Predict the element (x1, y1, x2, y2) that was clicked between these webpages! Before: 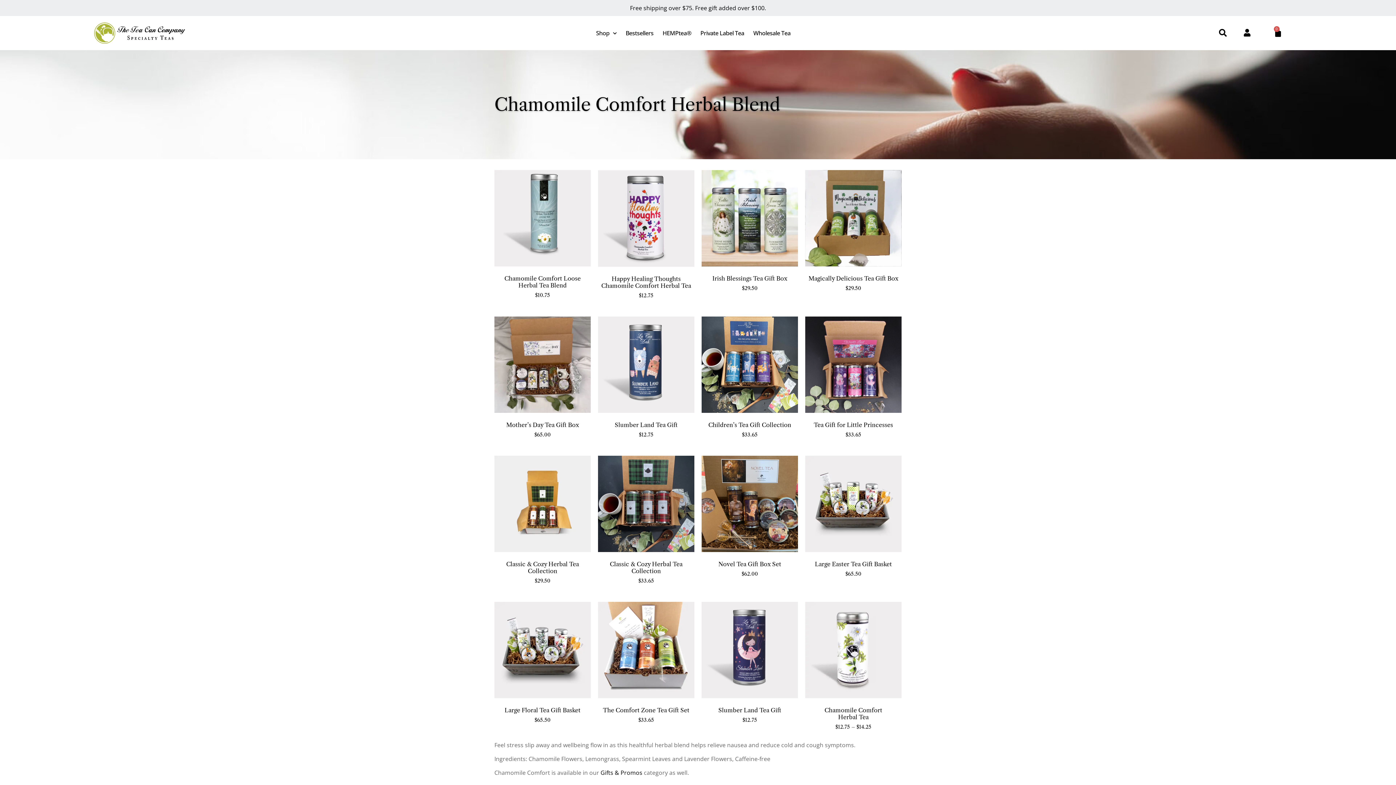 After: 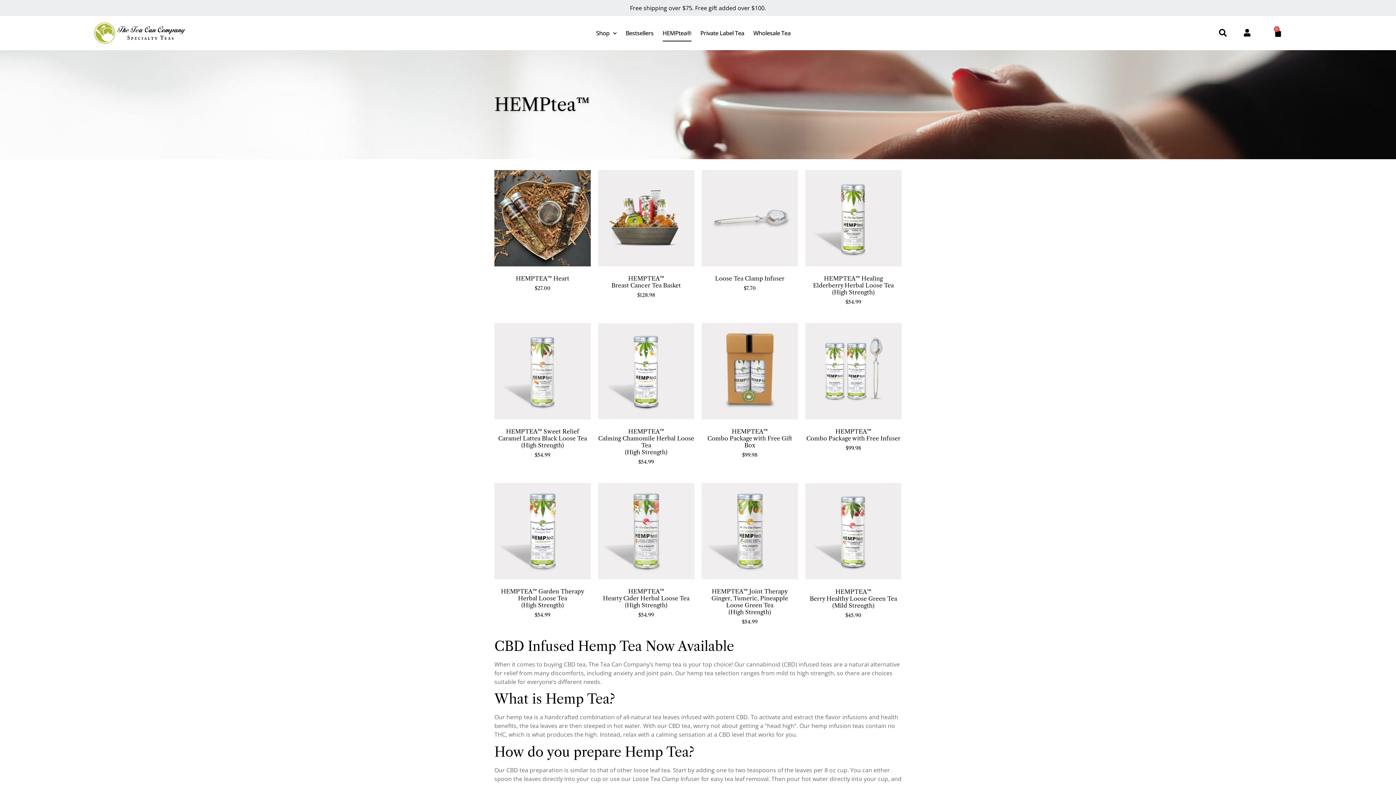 Action: bbox: (662, 24, 691, 41) label: HEMPtea®